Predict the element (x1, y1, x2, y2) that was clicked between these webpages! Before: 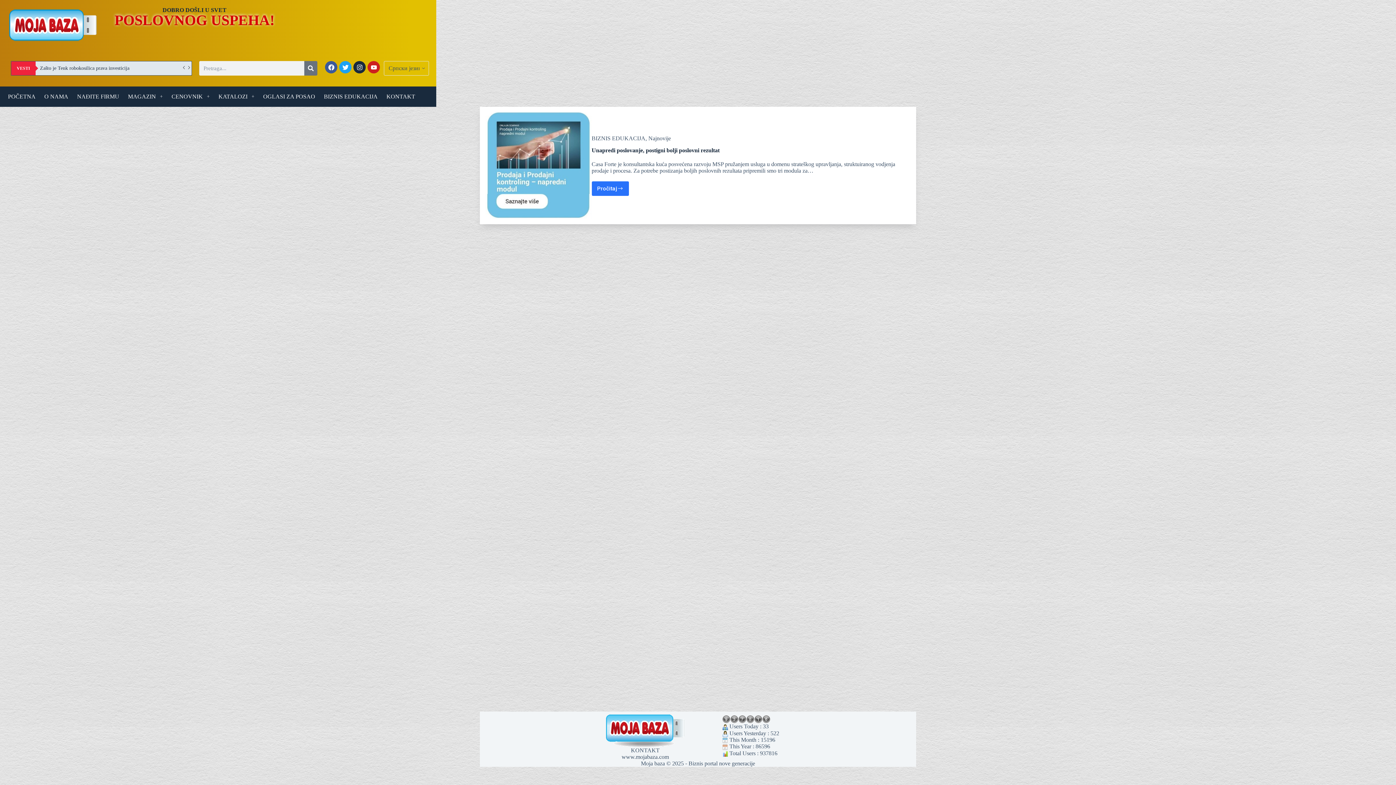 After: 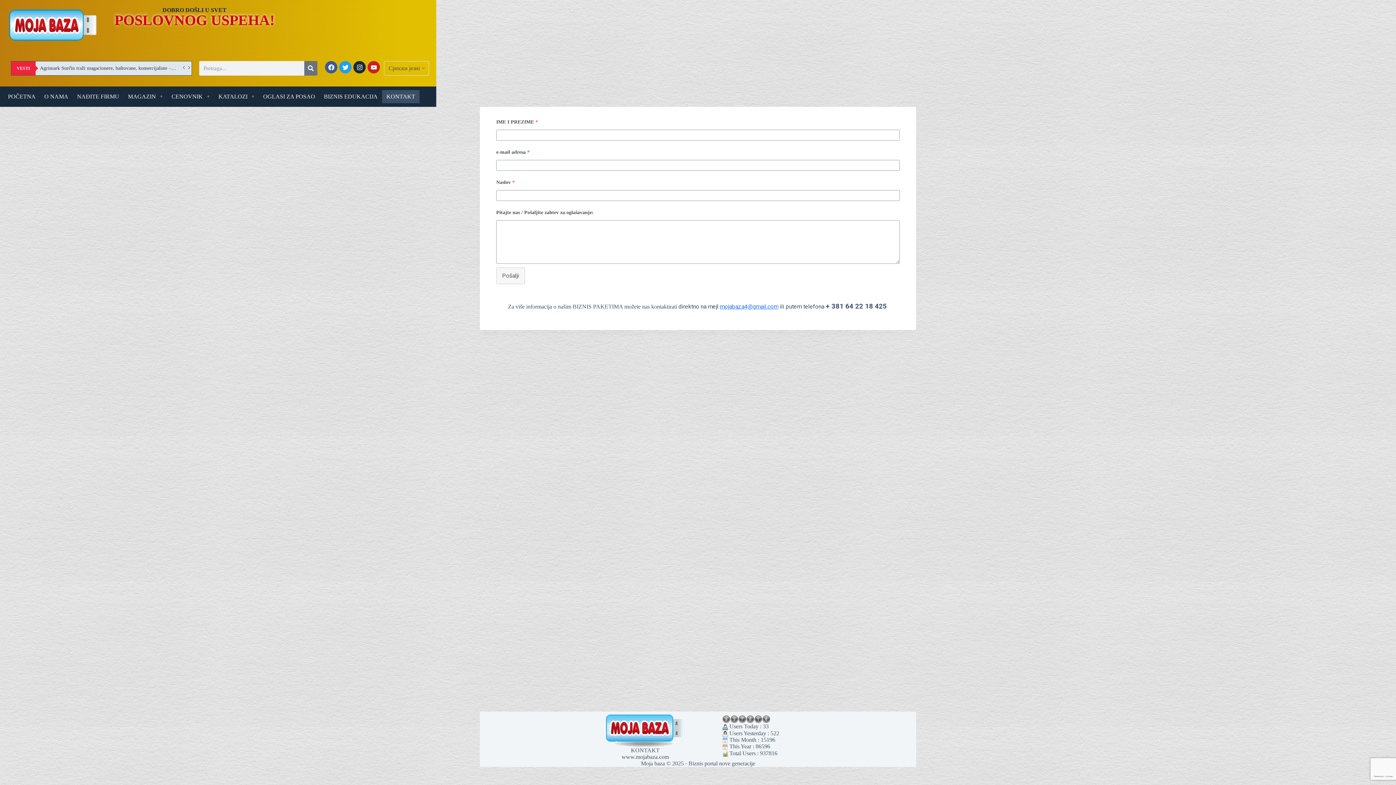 Action: bbox: (621, 747, 669, 760) label: KONTAKT
www.mojabaza.com